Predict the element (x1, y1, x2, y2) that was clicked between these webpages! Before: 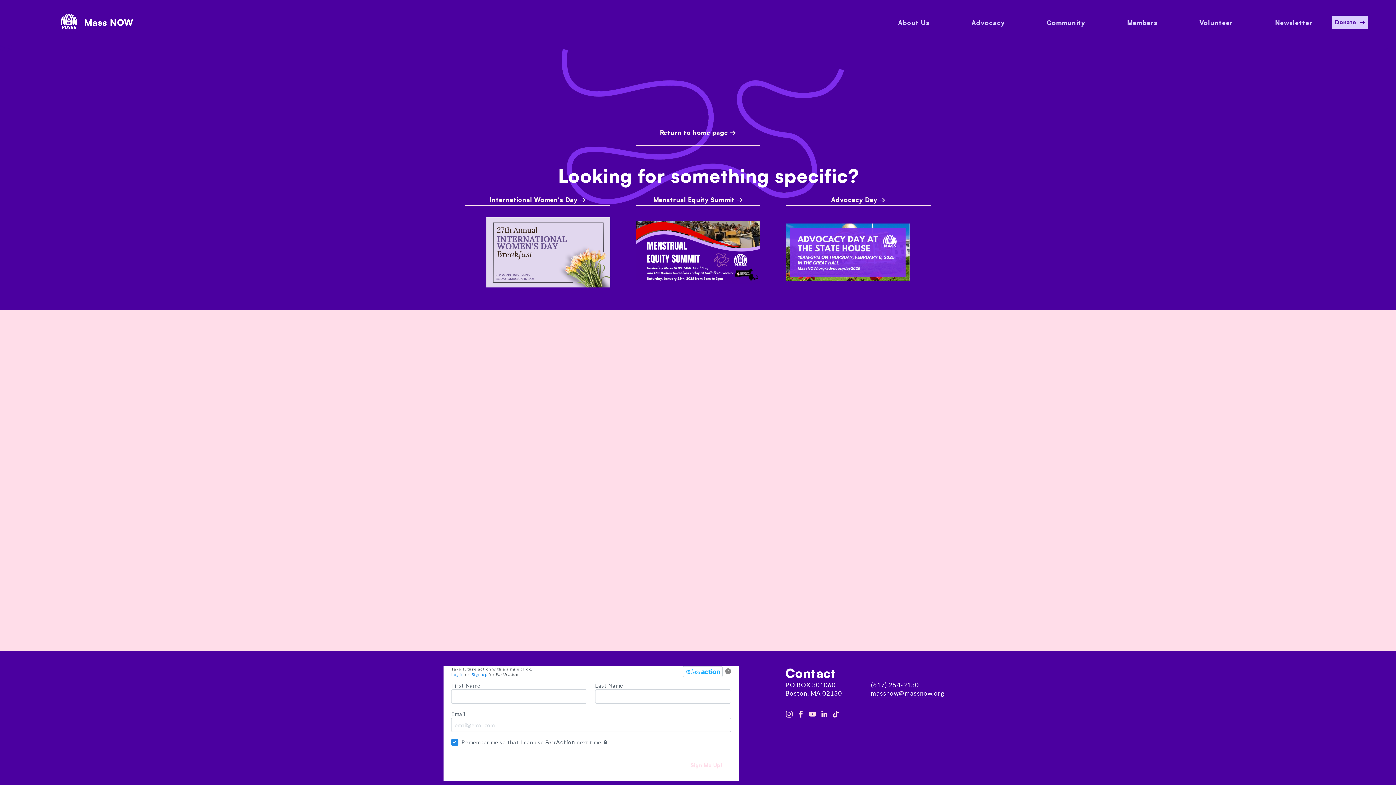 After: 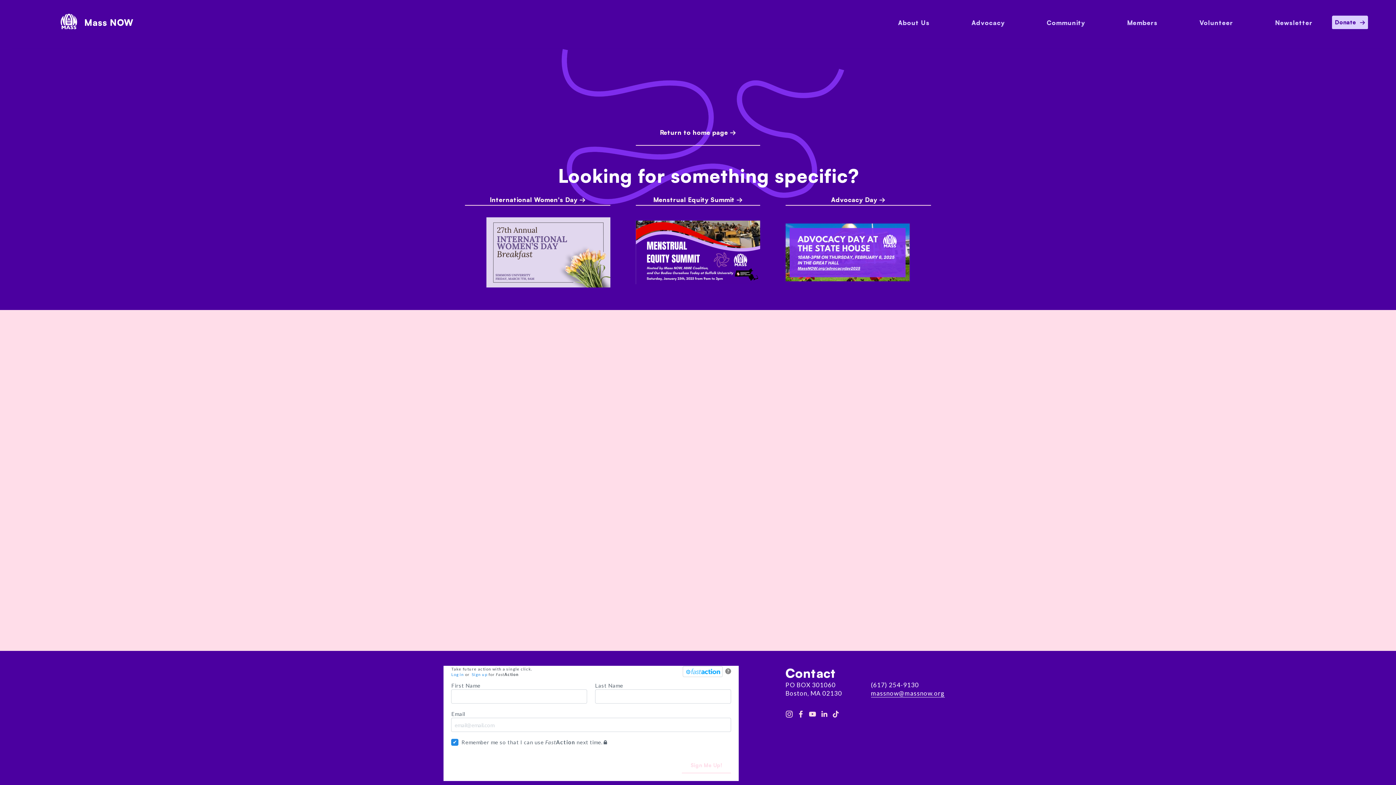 Action: bbox: (1275, 17, 1312, 27) label: Newsletter